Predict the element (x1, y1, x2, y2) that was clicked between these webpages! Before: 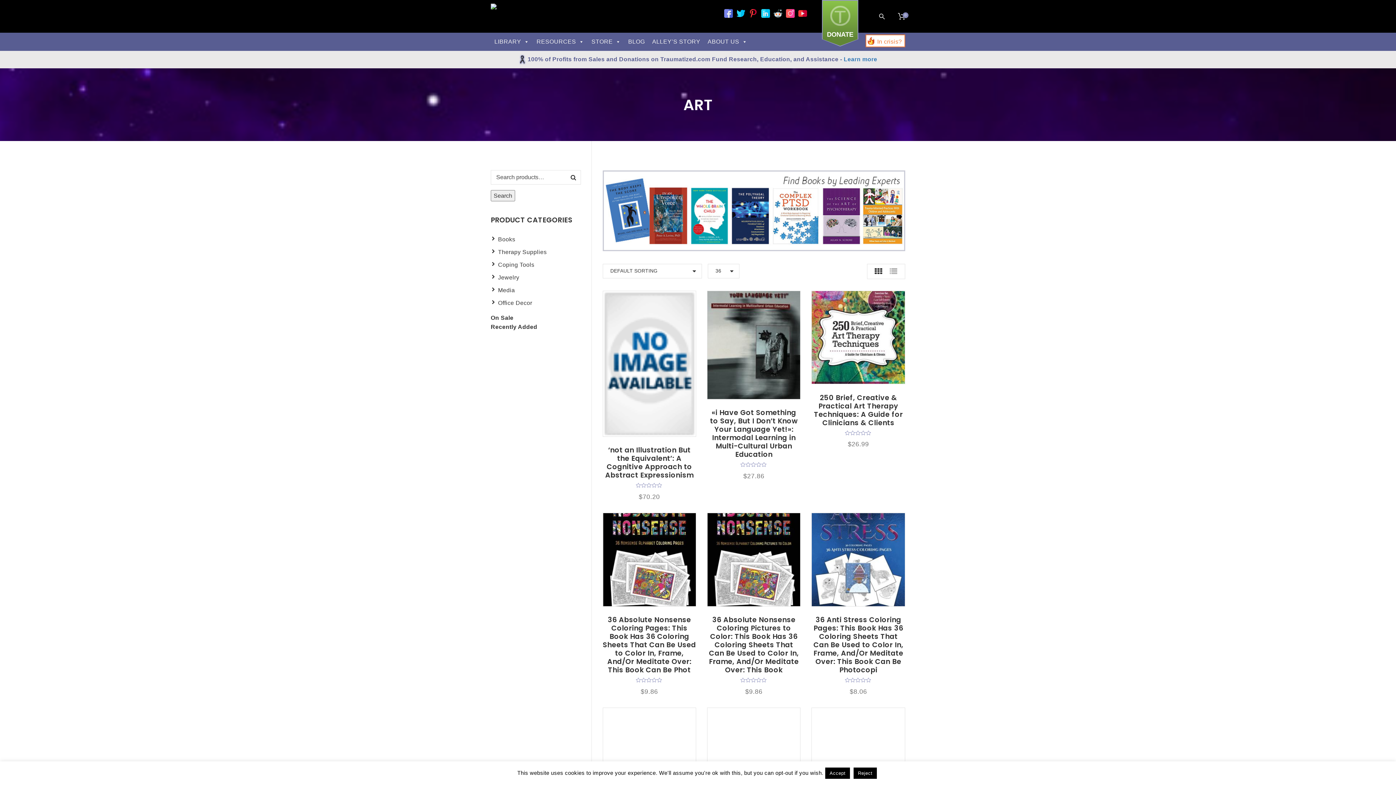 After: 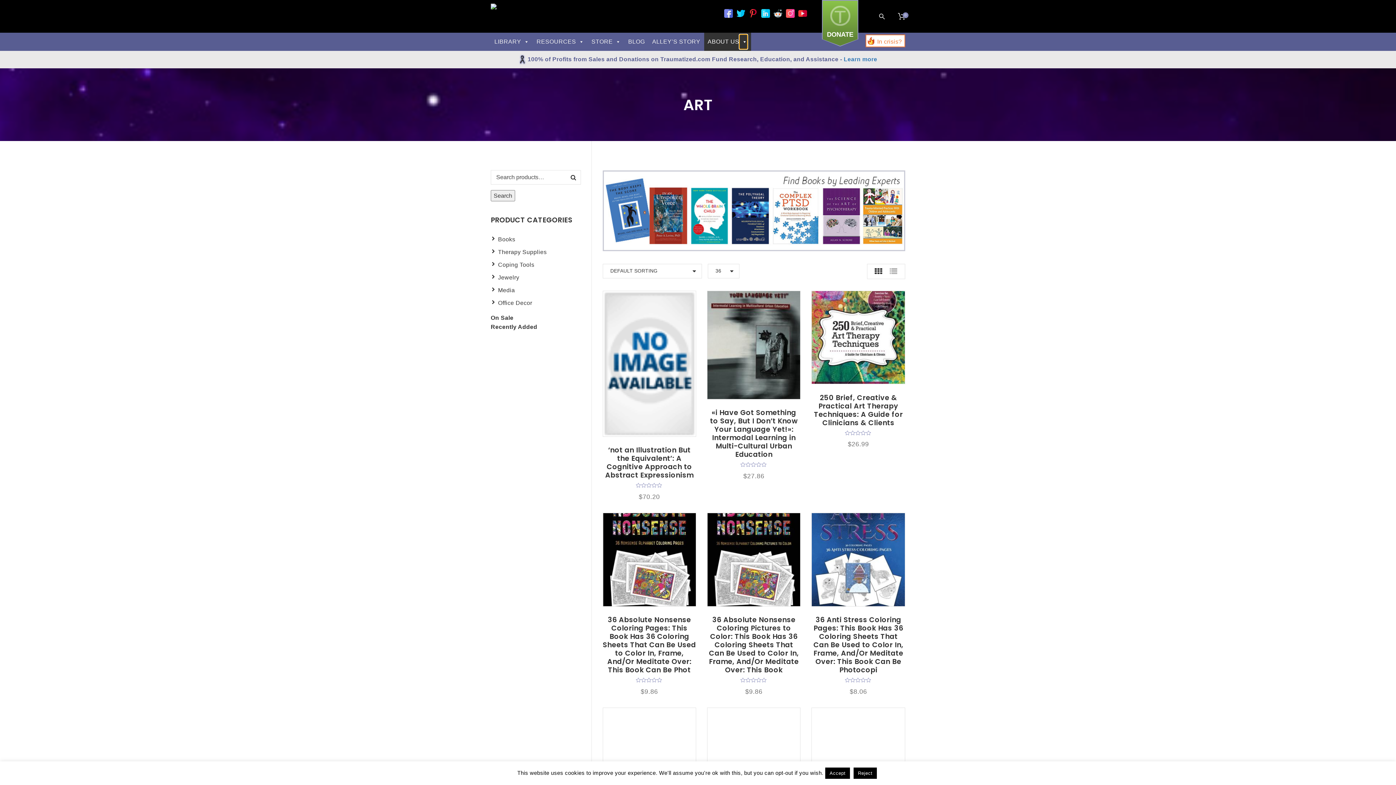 Action: bbox: (739, 34, 747, 49) label: About us submenu